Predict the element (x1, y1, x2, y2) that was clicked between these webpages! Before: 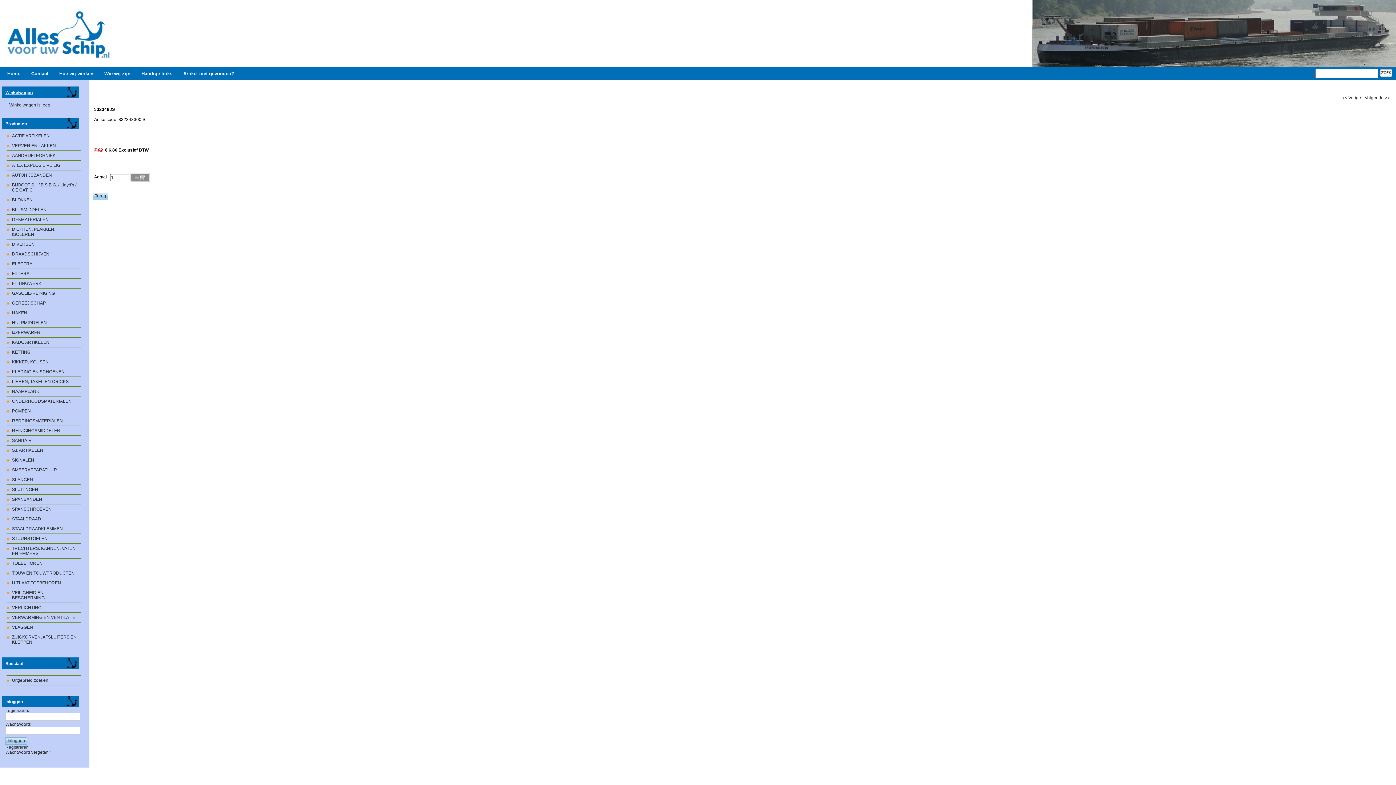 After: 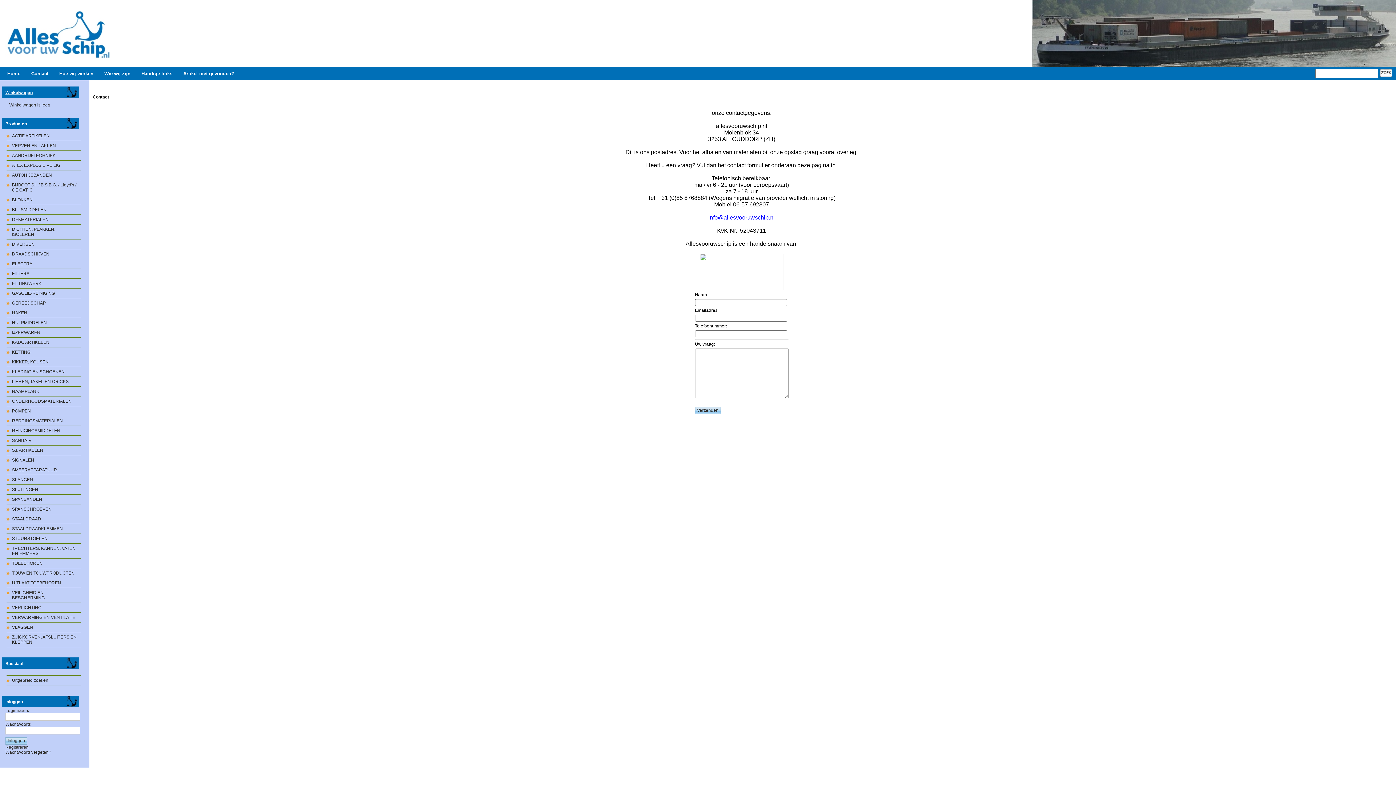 Action: label: Contact bbox: (25, 67, 53, 80)